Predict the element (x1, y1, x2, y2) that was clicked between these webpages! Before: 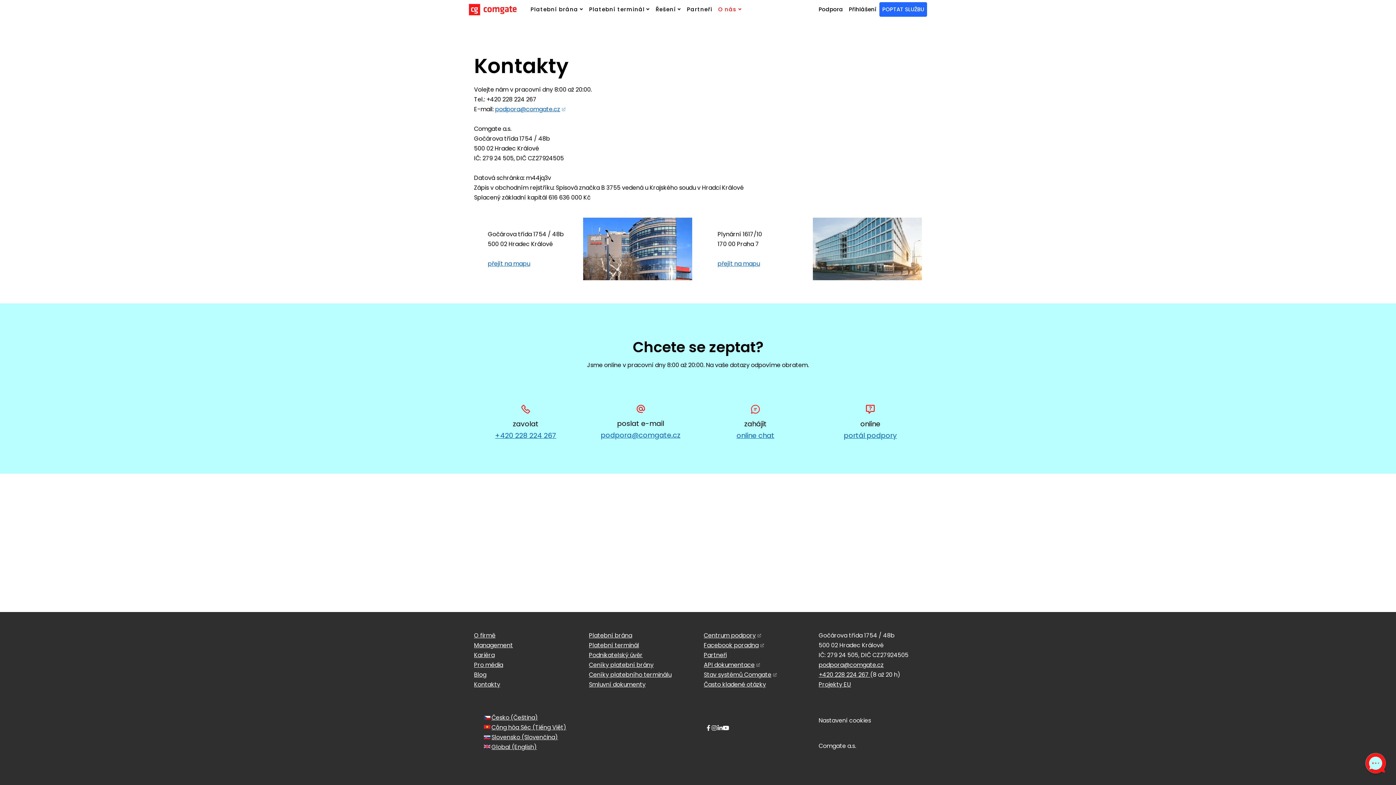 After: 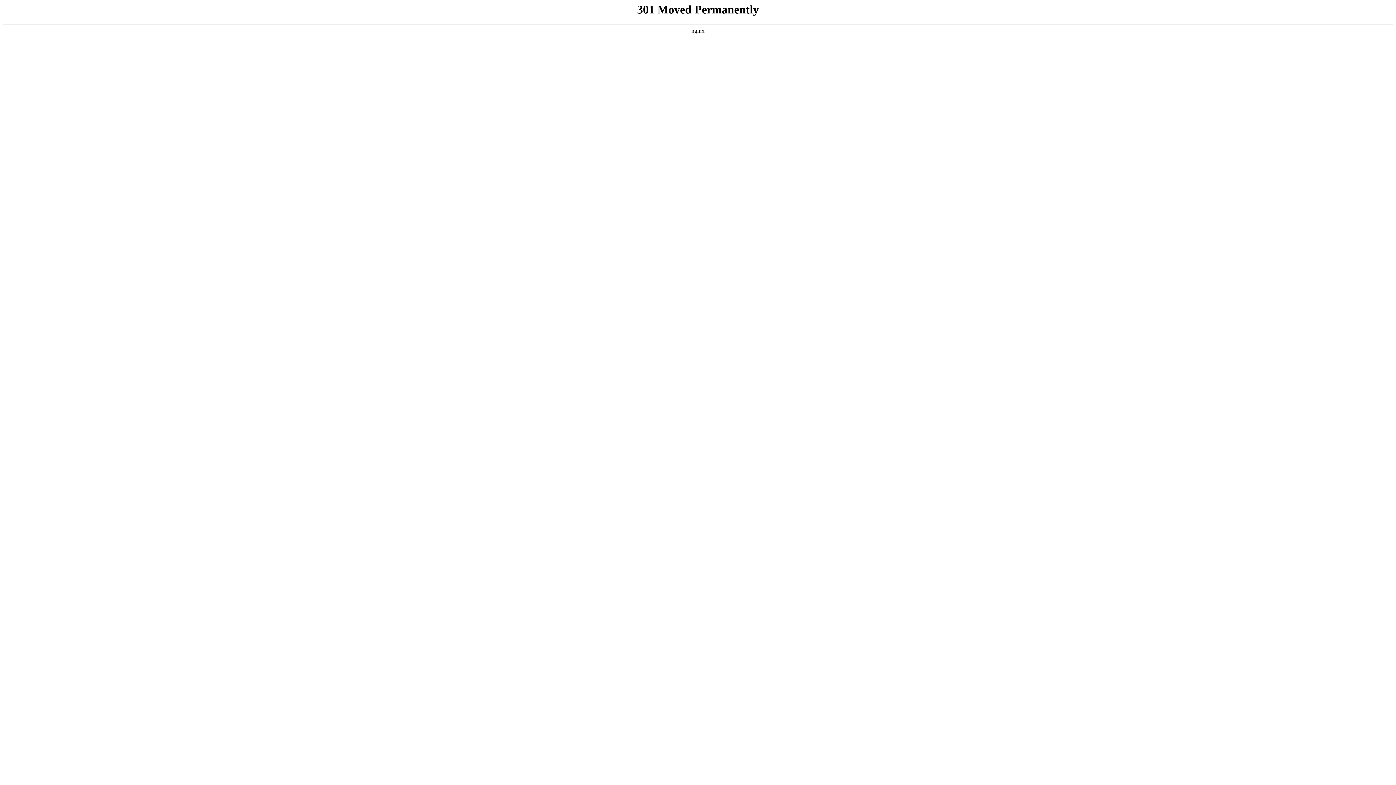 Action: label: Global (English) bbox: (491, 743, 537, 751)